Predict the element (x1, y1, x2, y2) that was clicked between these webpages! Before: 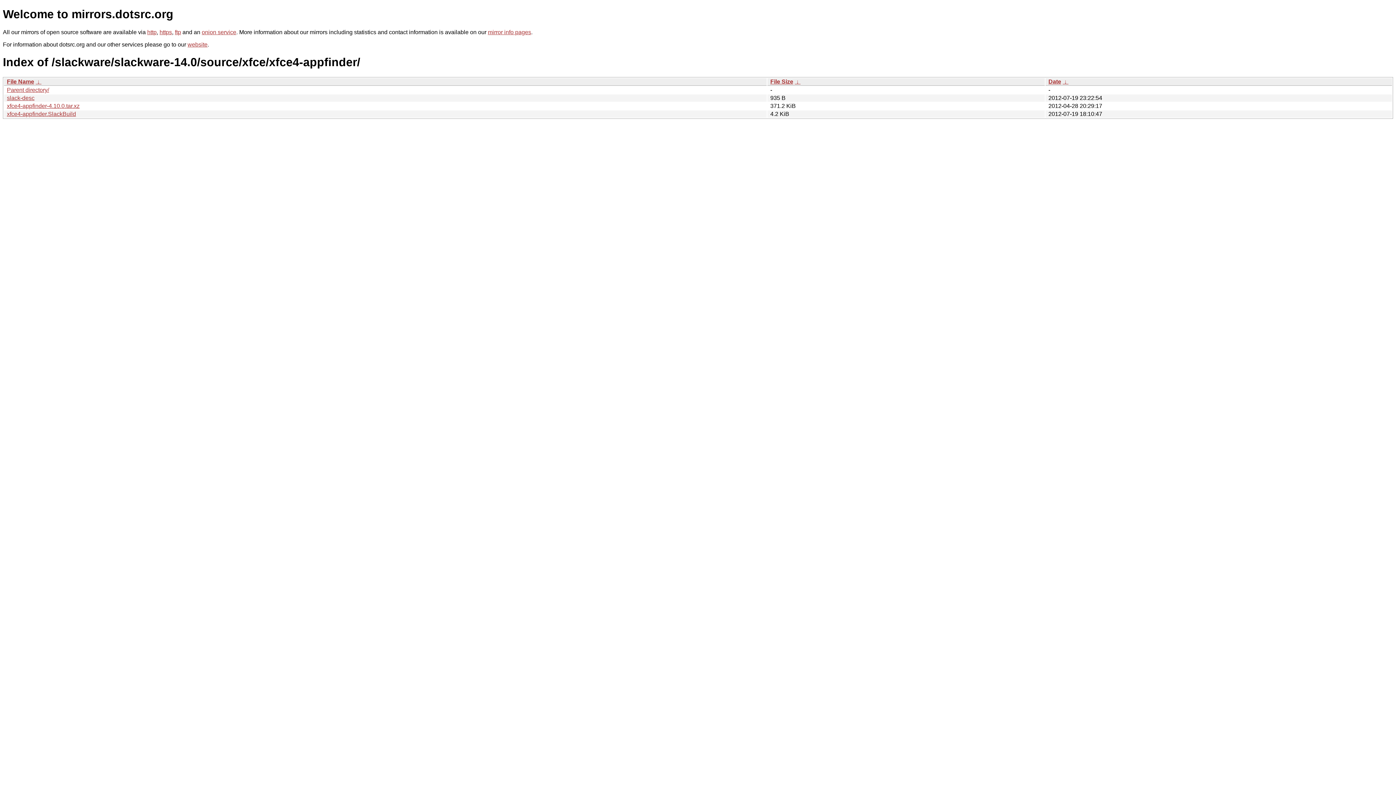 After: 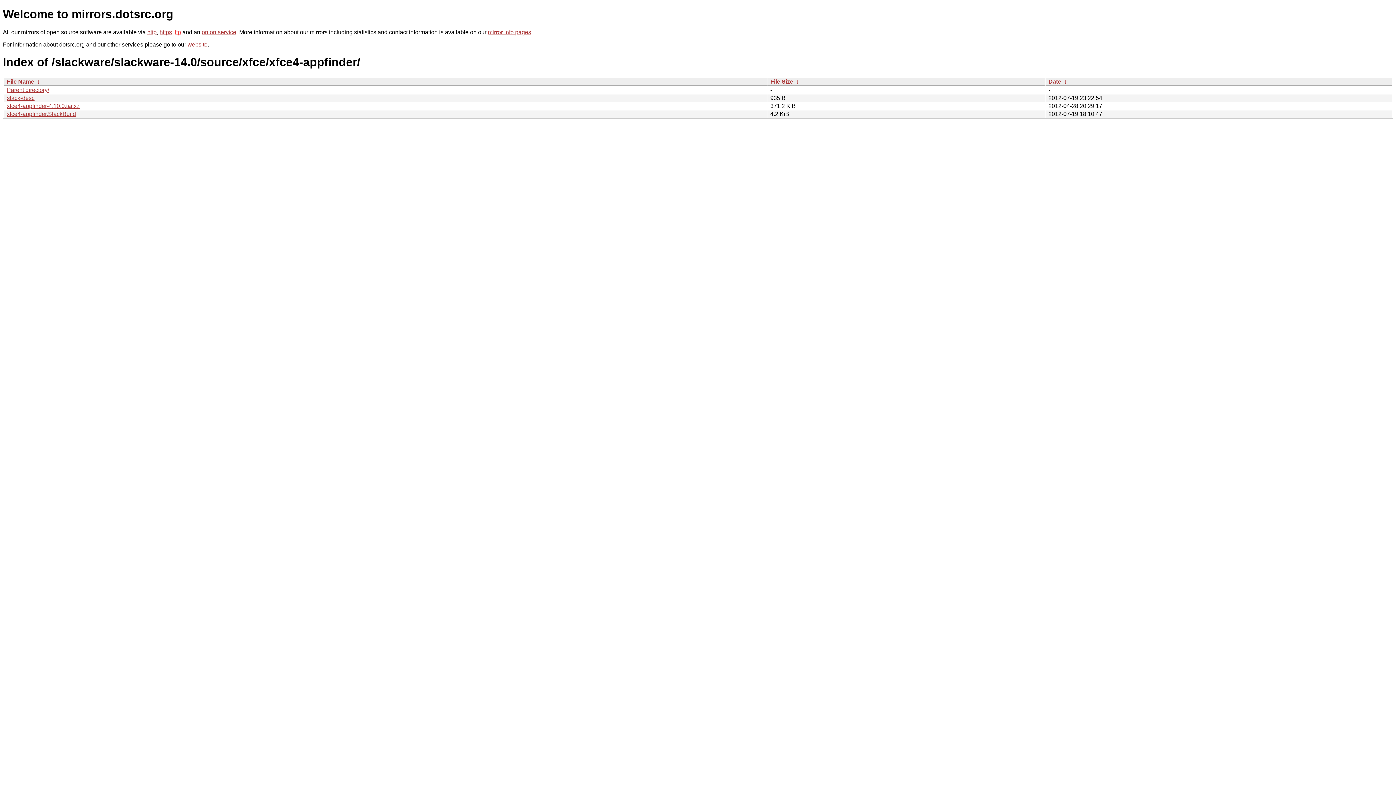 Action: label: ftp bbox: (174, 29, 181, 35)